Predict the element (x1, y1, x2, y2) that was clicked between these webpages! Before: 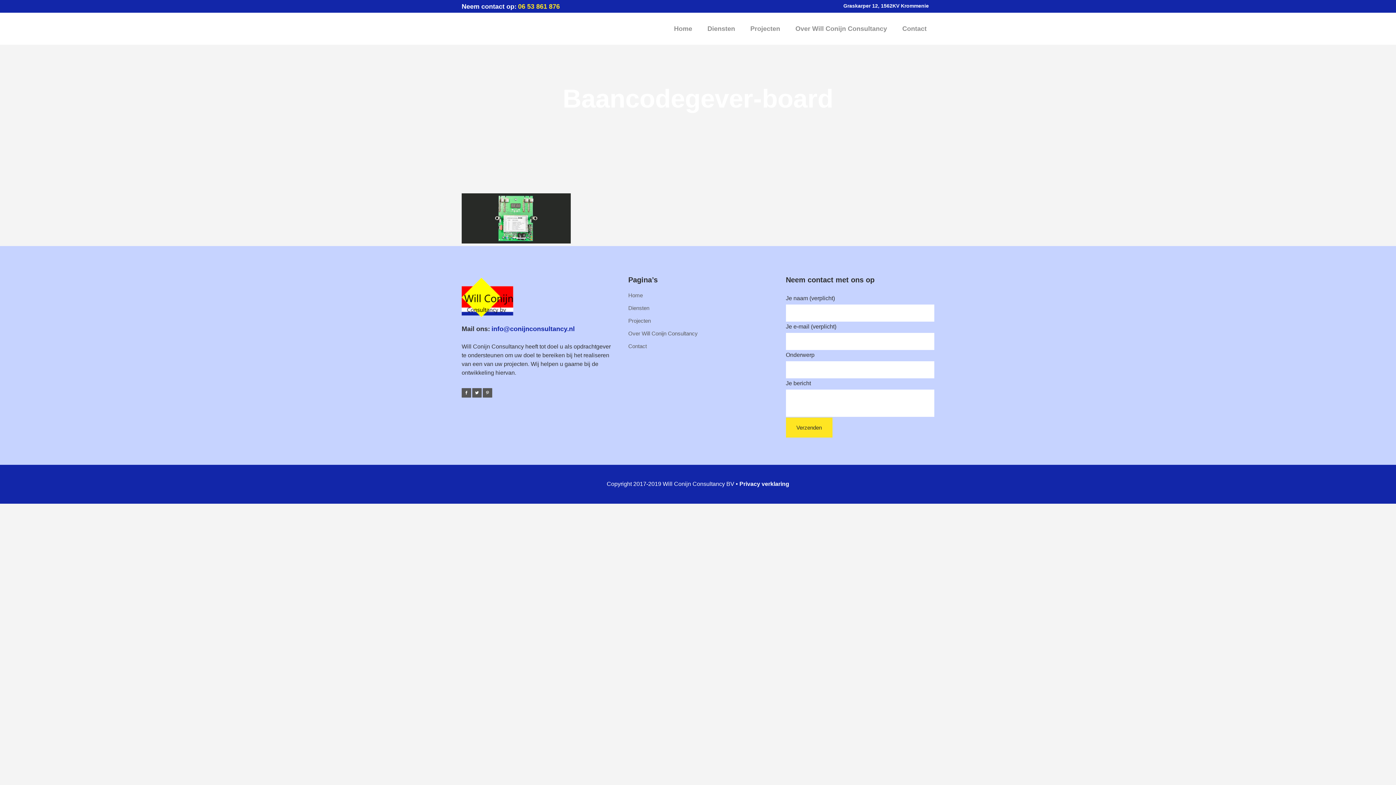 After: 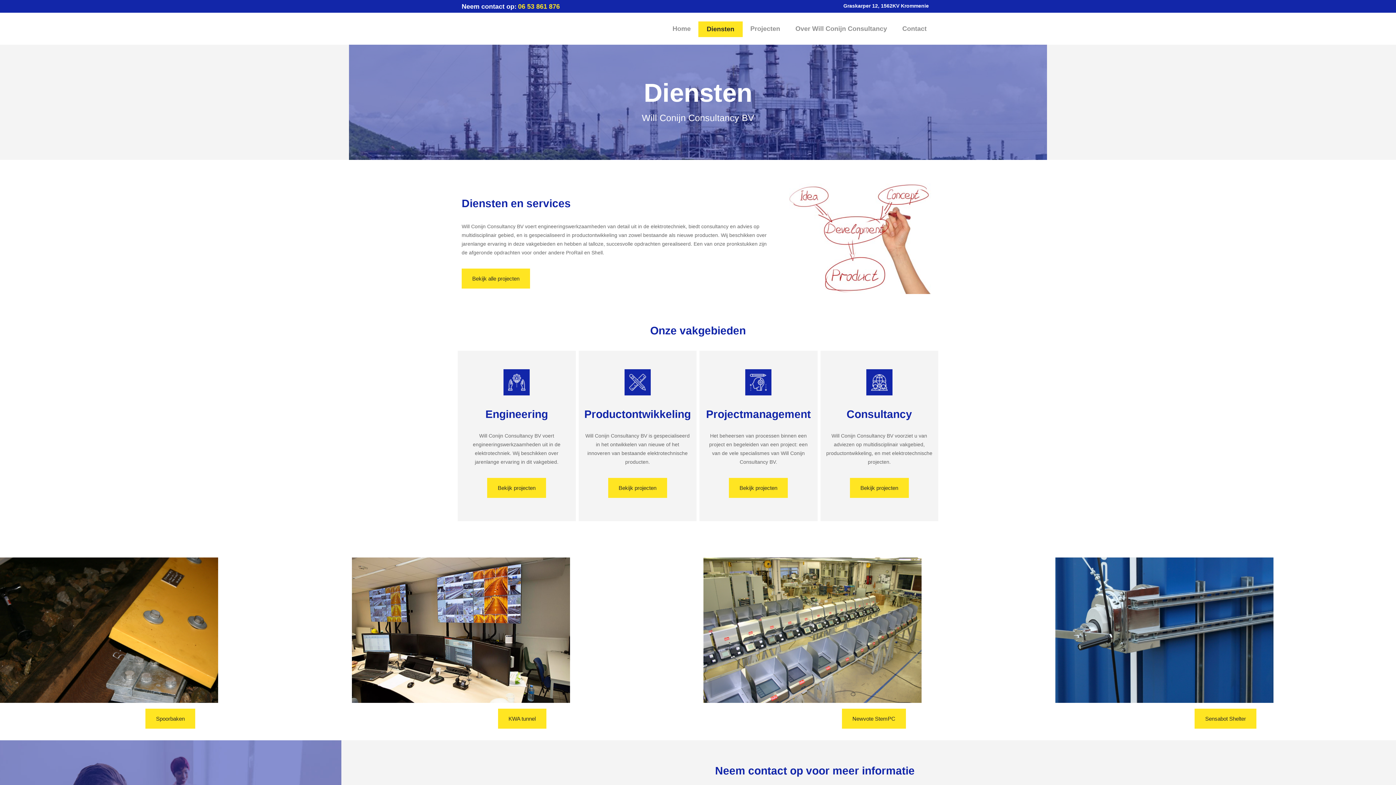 Action: bbox: (628, 301, 775, 314) label: Diensten